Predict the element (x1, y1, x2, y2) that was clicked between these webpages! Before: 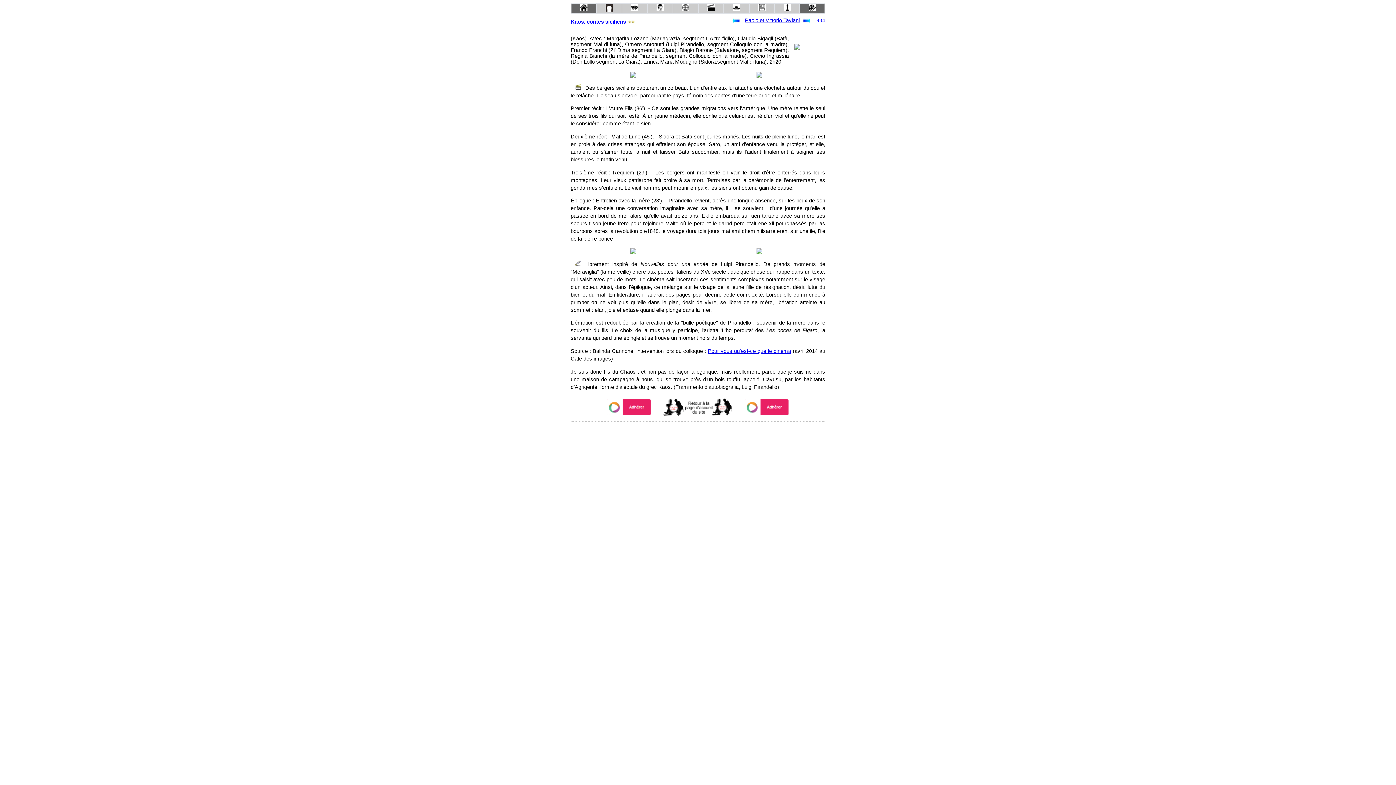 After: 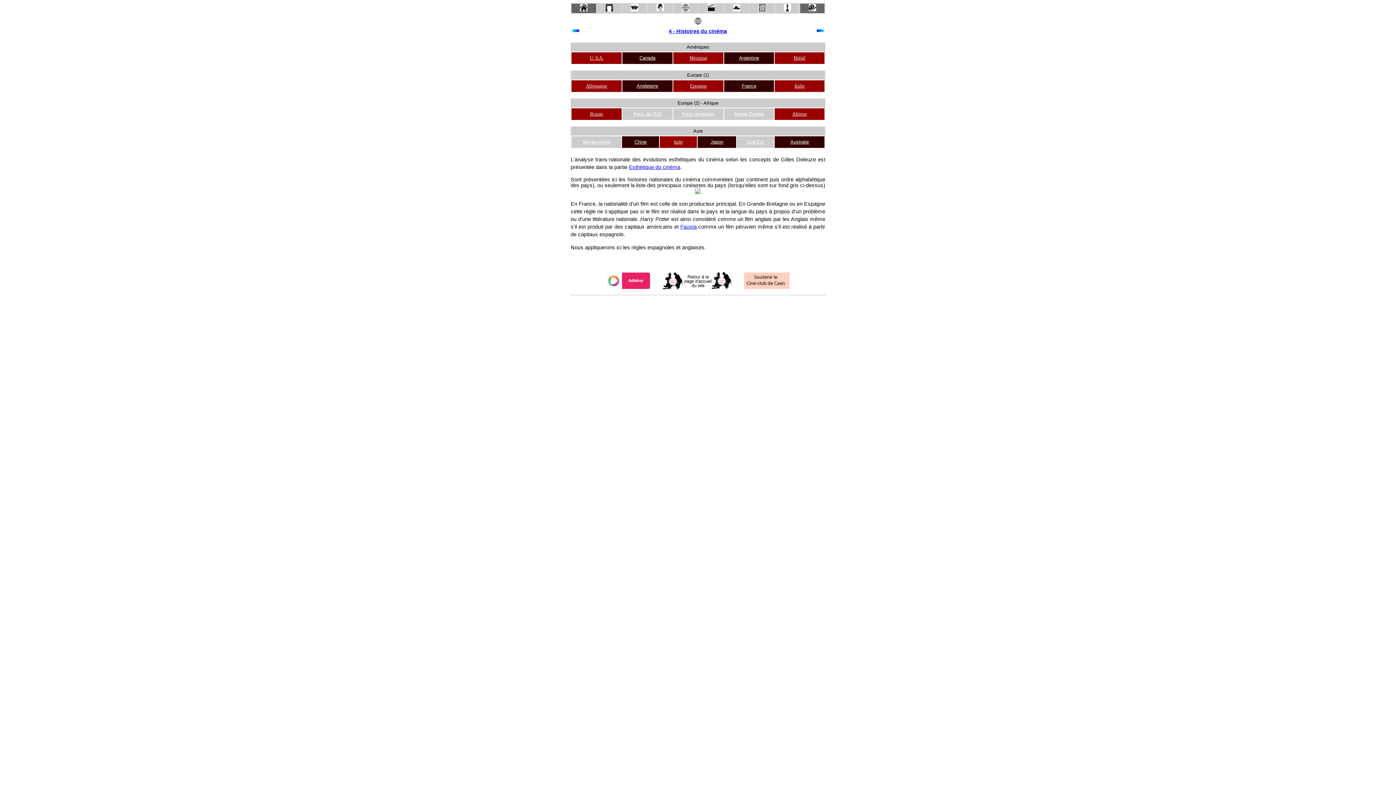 Action: bbox: (682, 6, 689, 12)